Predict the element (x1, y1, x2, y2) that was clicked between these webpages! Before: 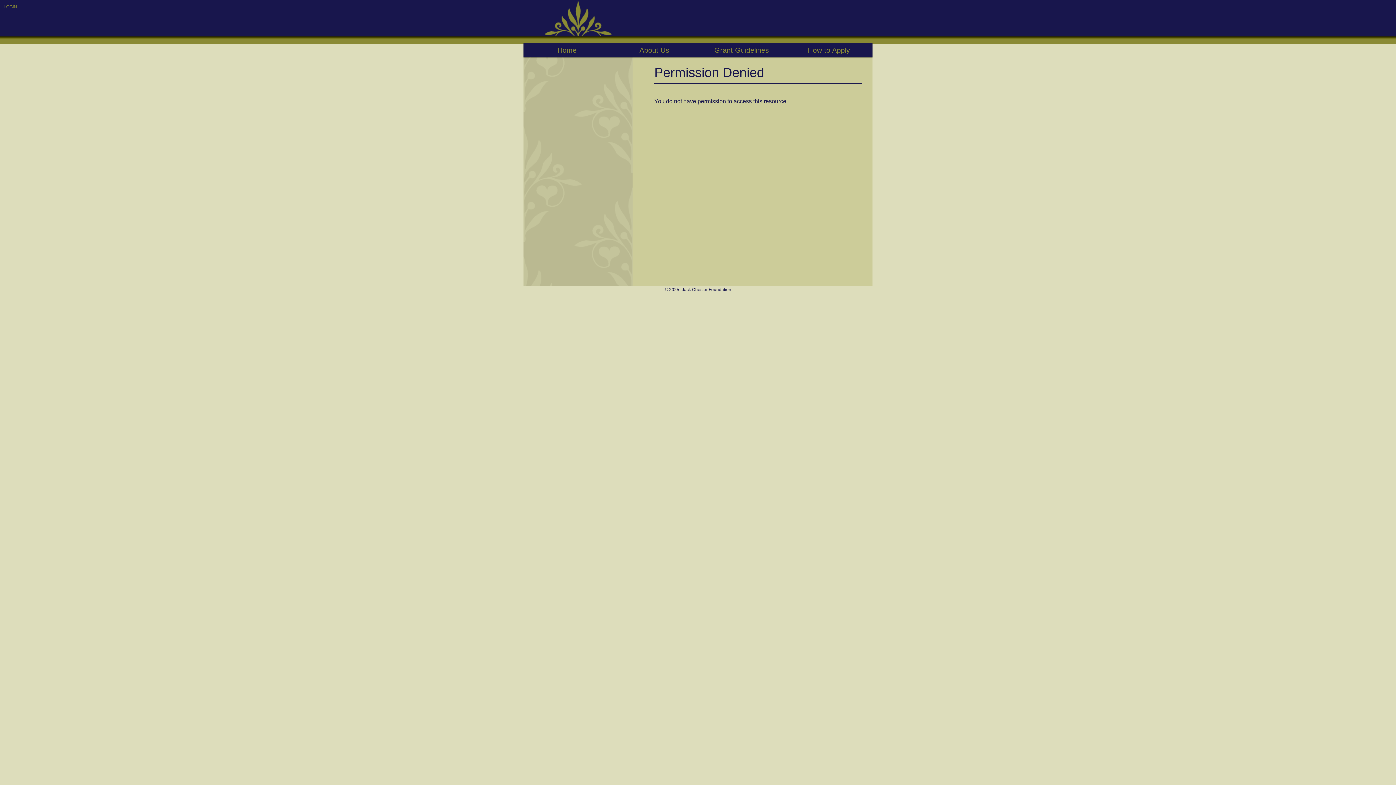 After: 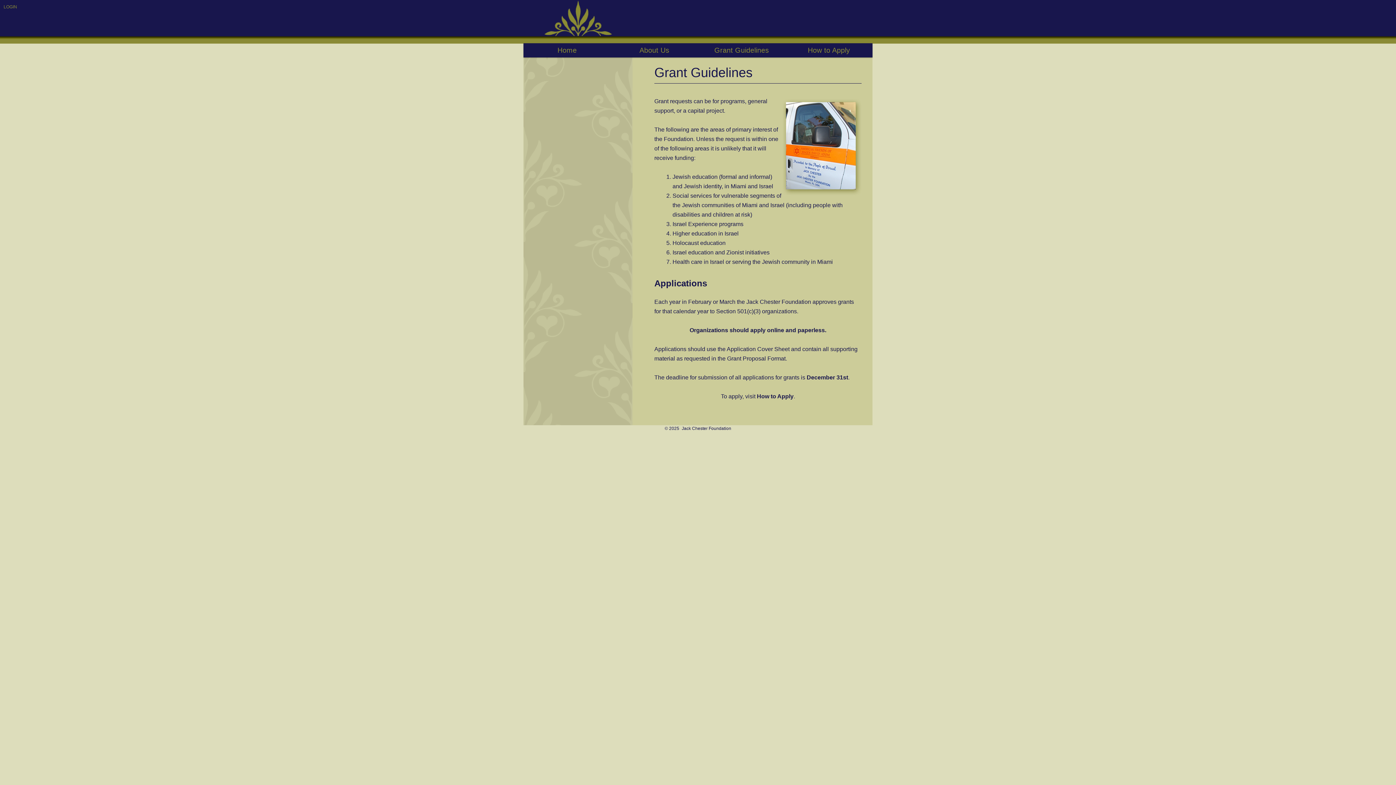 Action: bbox: (698, 43, 785, 57) label: Grant Guidelines